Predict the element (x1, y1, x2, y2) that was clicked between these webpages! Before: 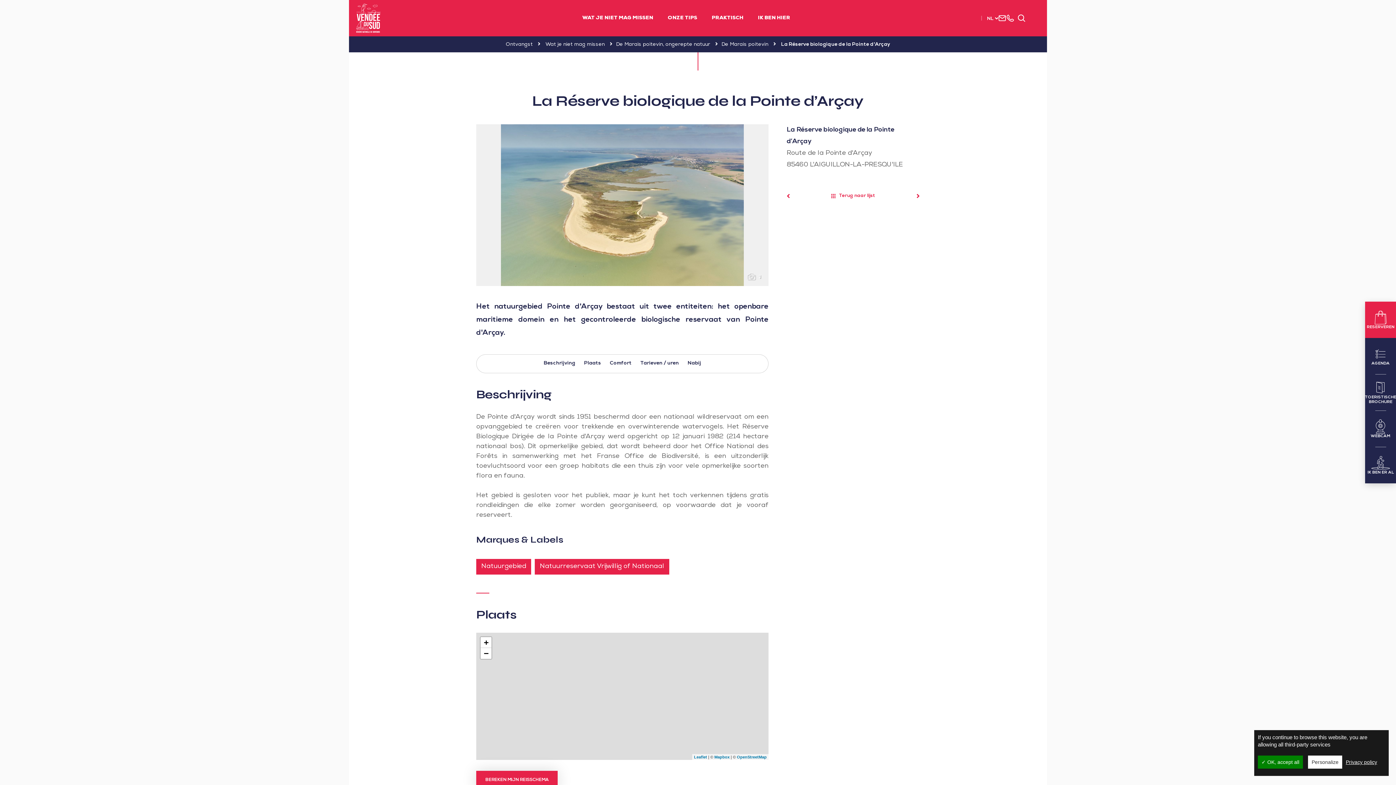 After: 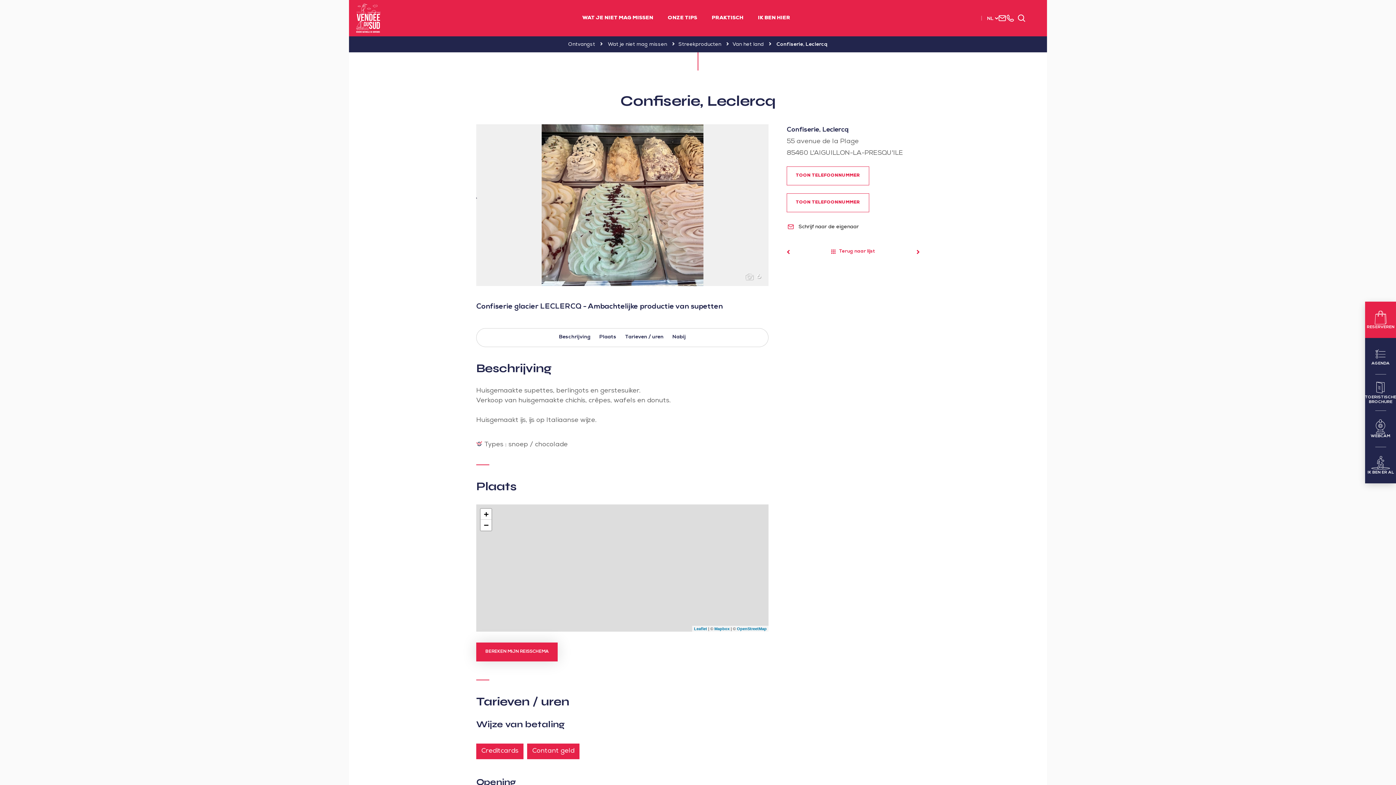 Action: bbox: (786, 193, 790, 200)